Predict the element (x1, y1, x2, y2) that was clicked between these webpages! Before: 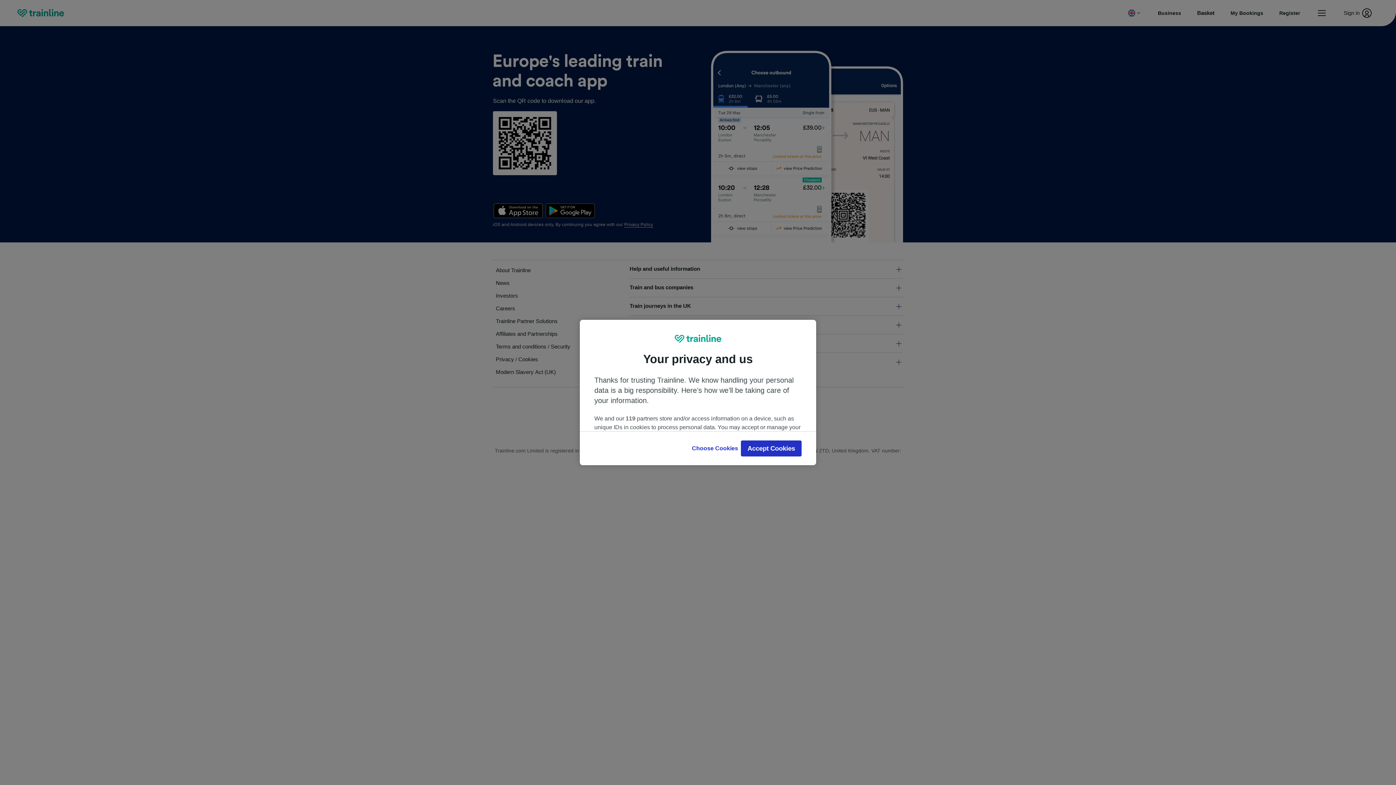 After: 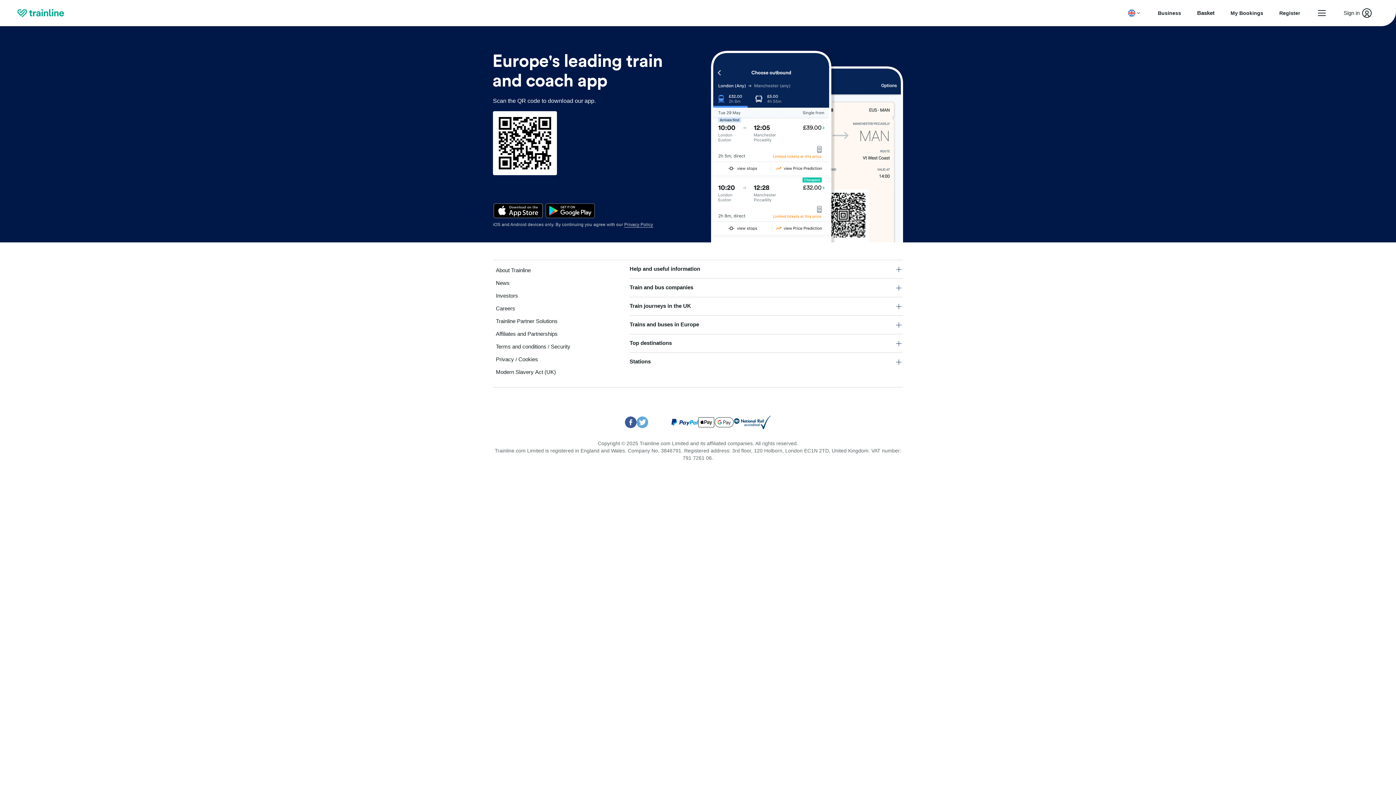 Action: bbox: (741, 440, 801, 456) label: Accept Cookies